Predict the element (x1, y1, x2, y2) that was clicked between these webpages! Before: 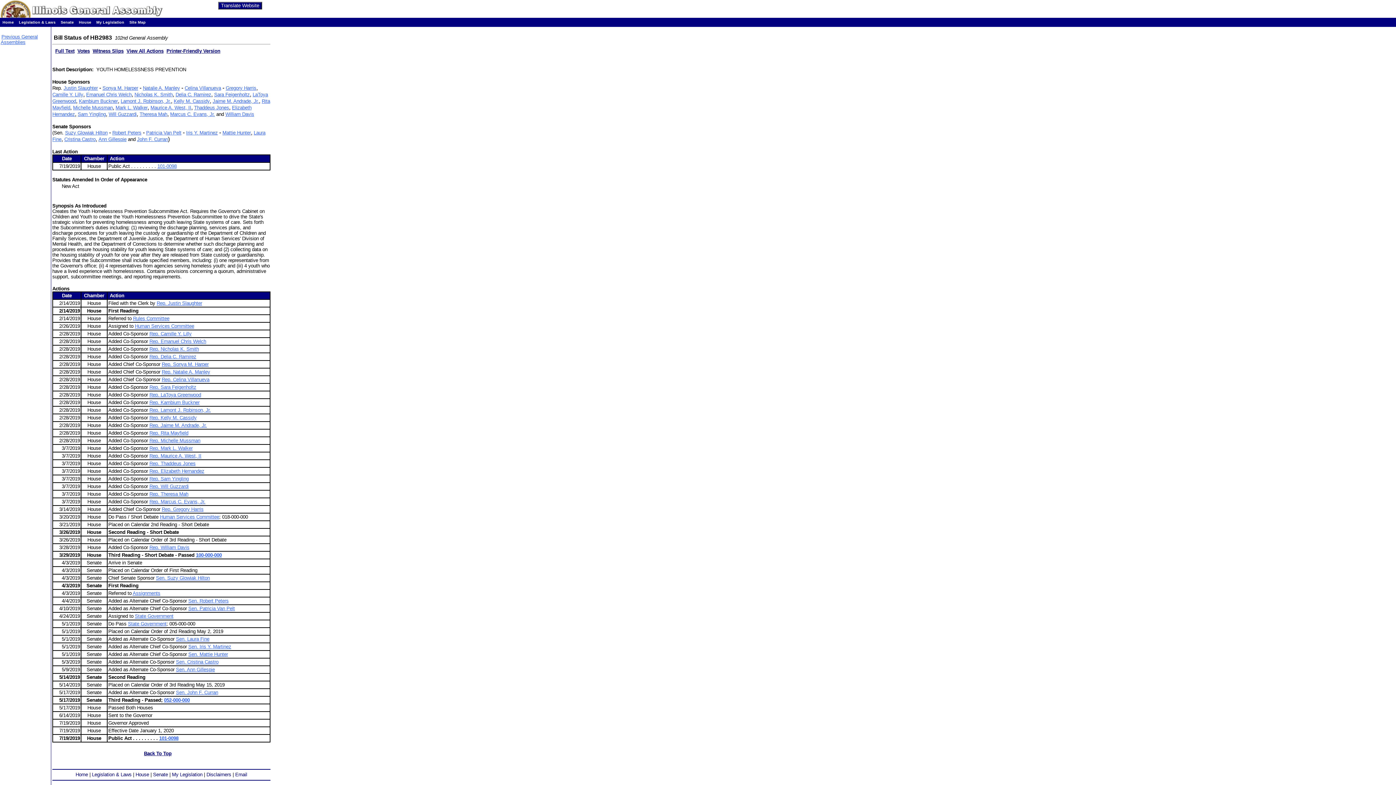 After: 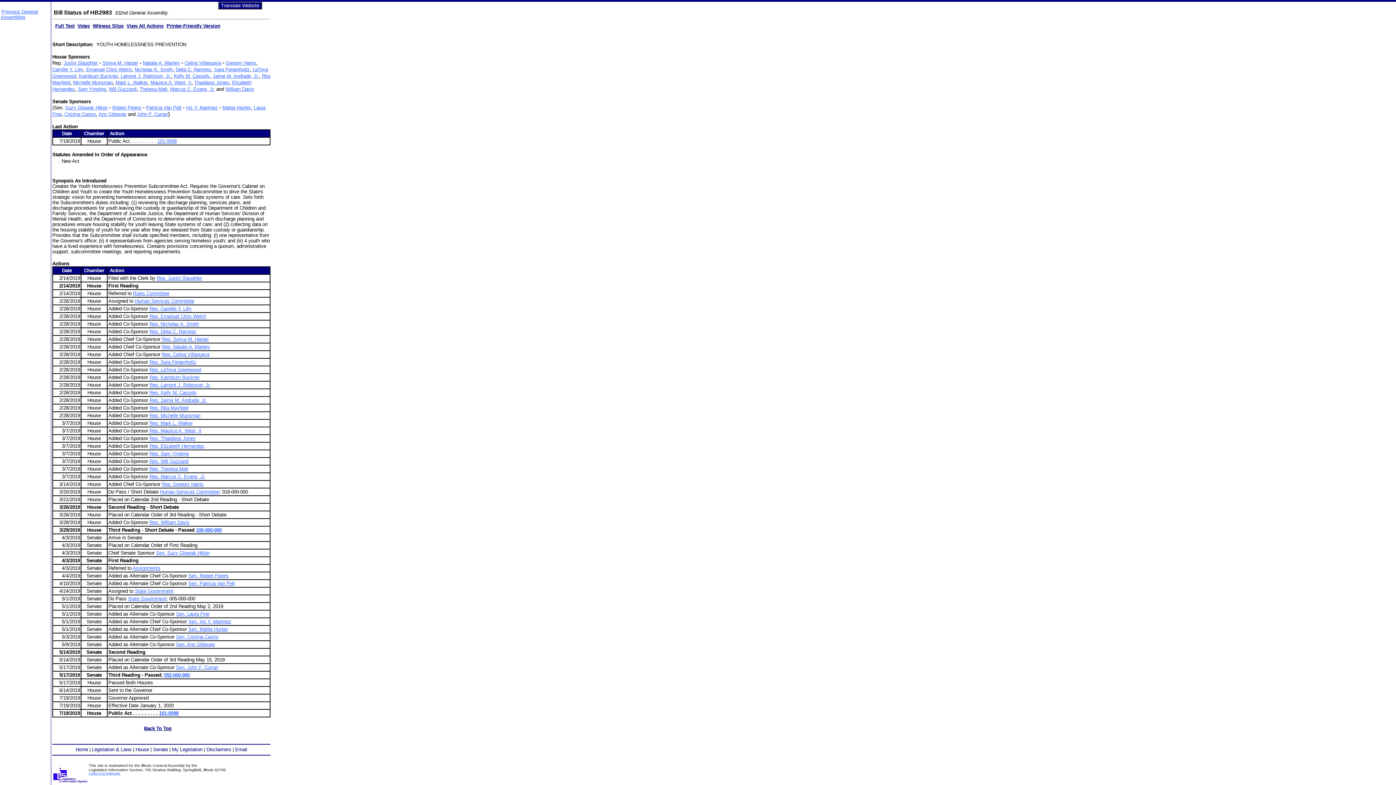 Action: label: View All Actions bbox: (126, 48, 163, 53)